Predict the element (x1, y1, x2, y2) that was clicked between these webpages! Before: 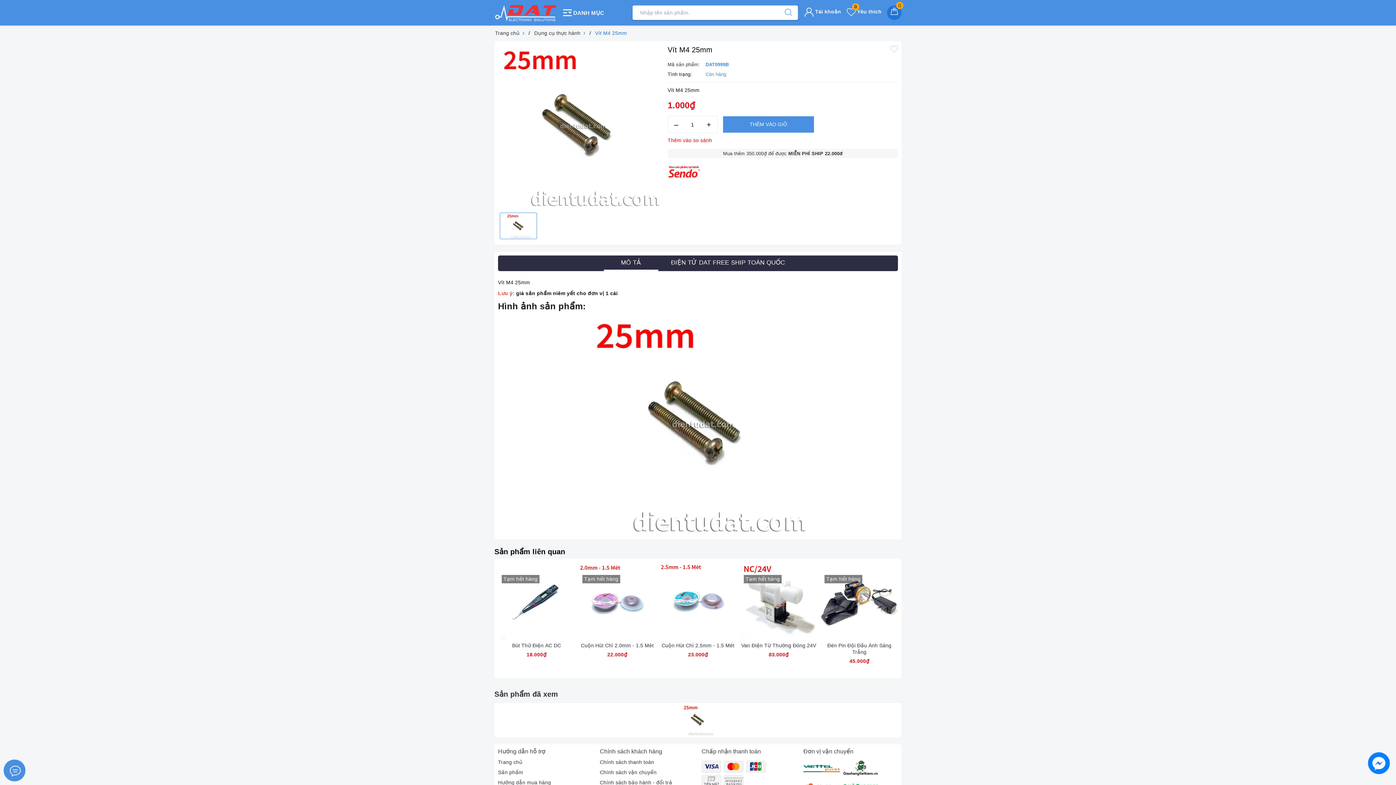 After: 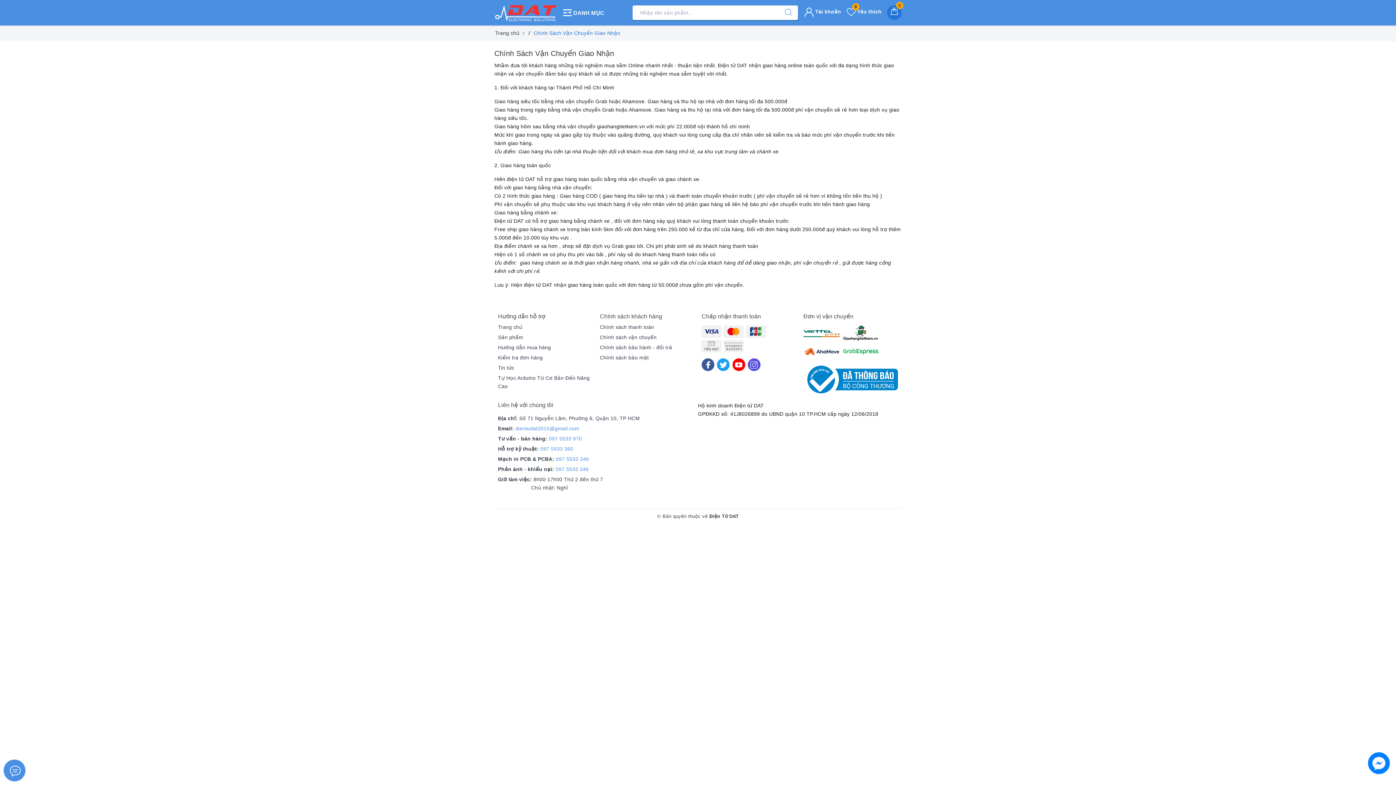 Action: label: Chính sách vận chuyển bbox: (600, 768, 656, 777)